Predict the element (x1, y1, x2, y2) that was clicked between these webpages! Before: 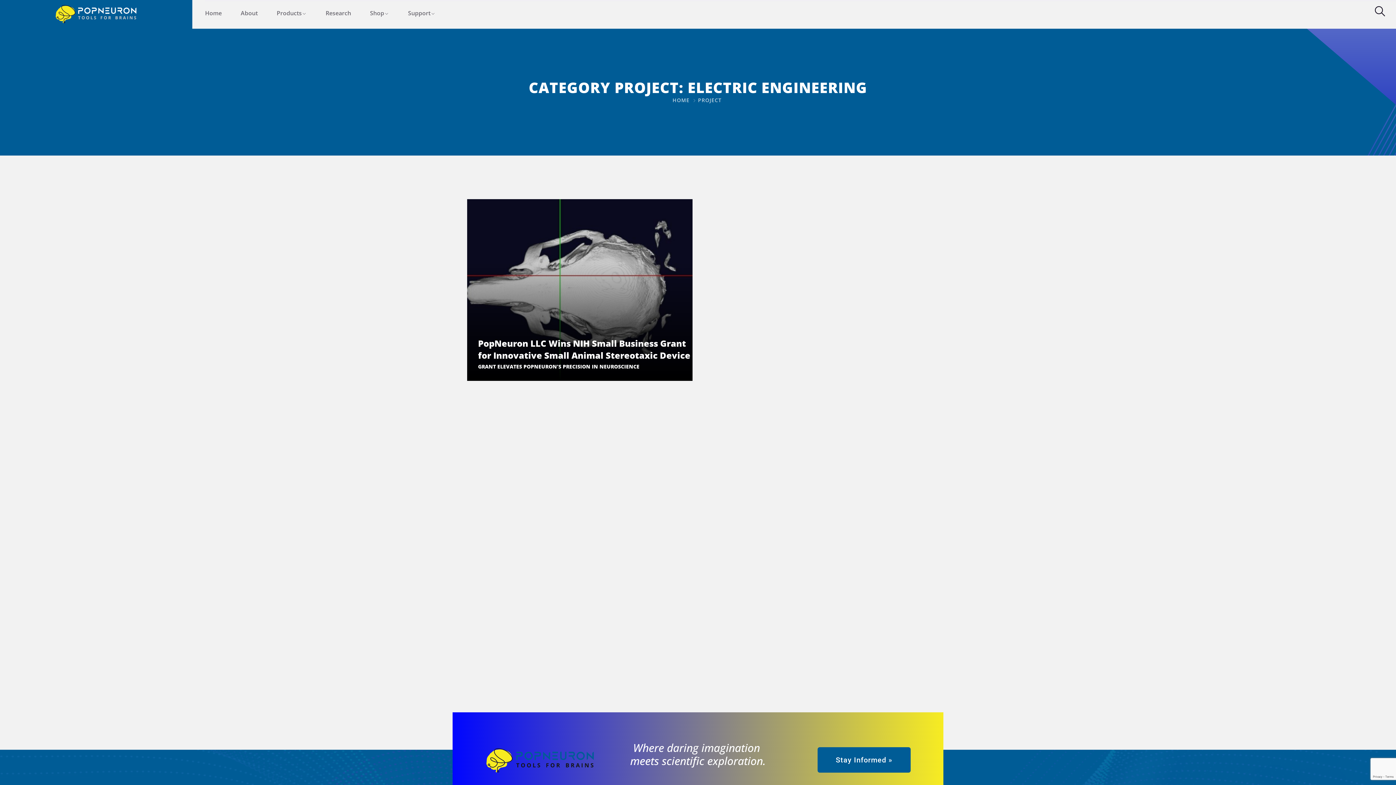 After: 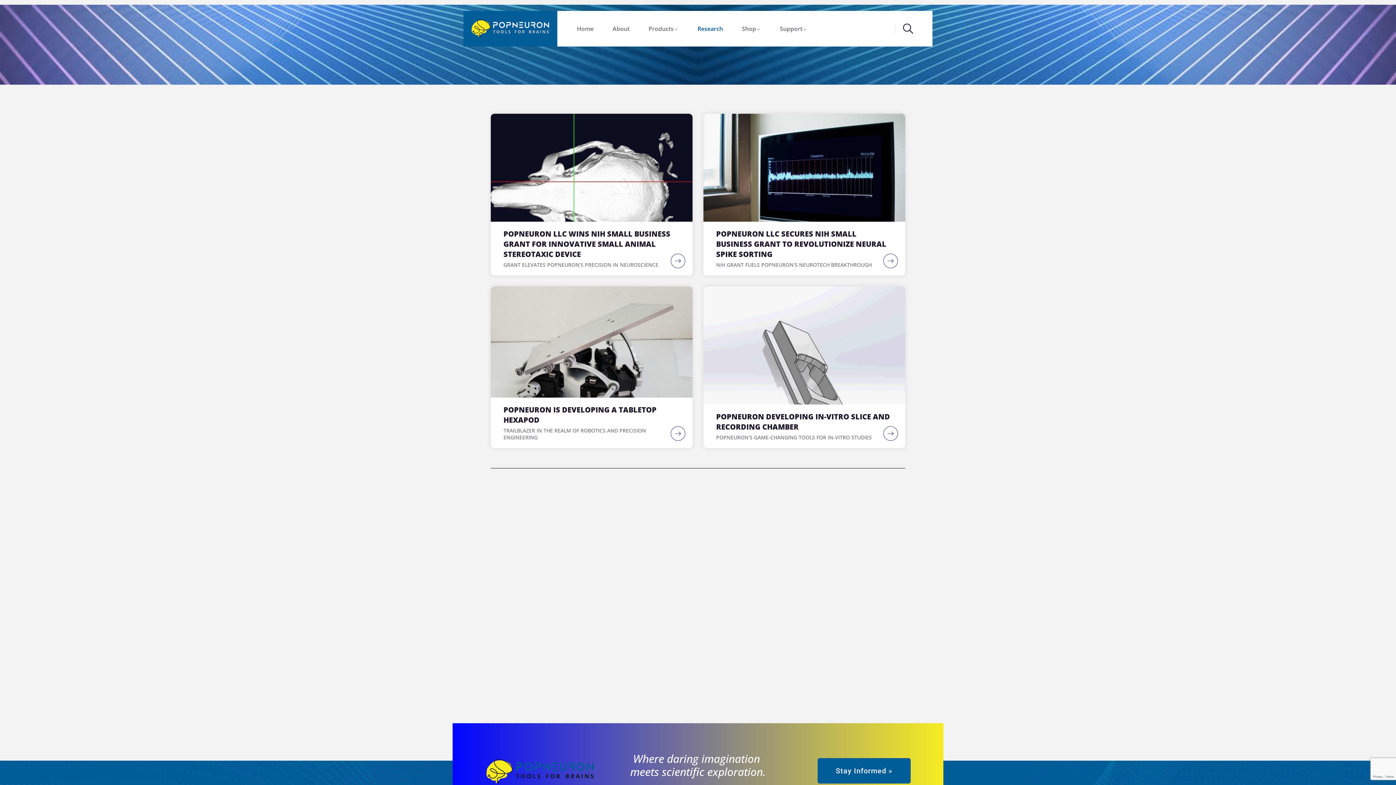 Action: label: Research bbox: (316, 8, 359, 18)